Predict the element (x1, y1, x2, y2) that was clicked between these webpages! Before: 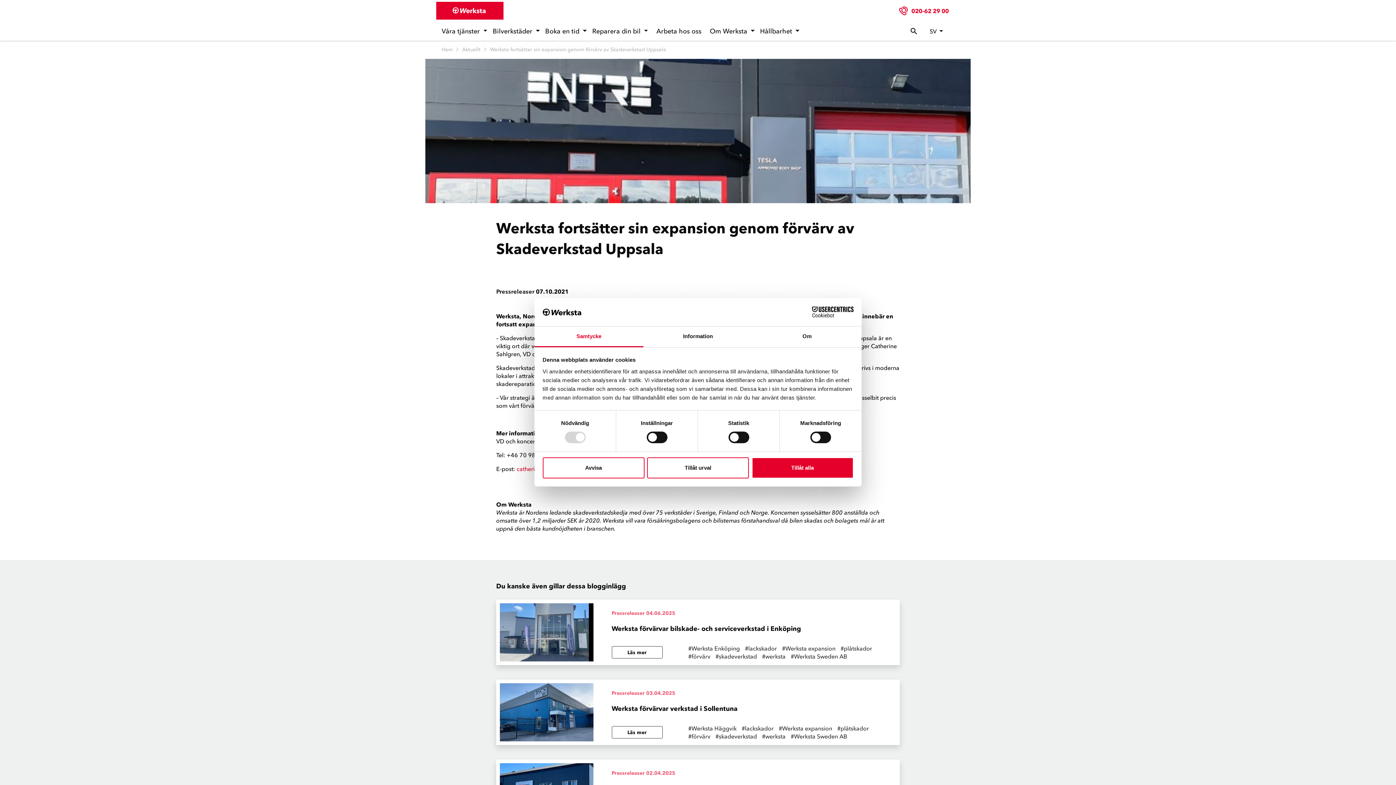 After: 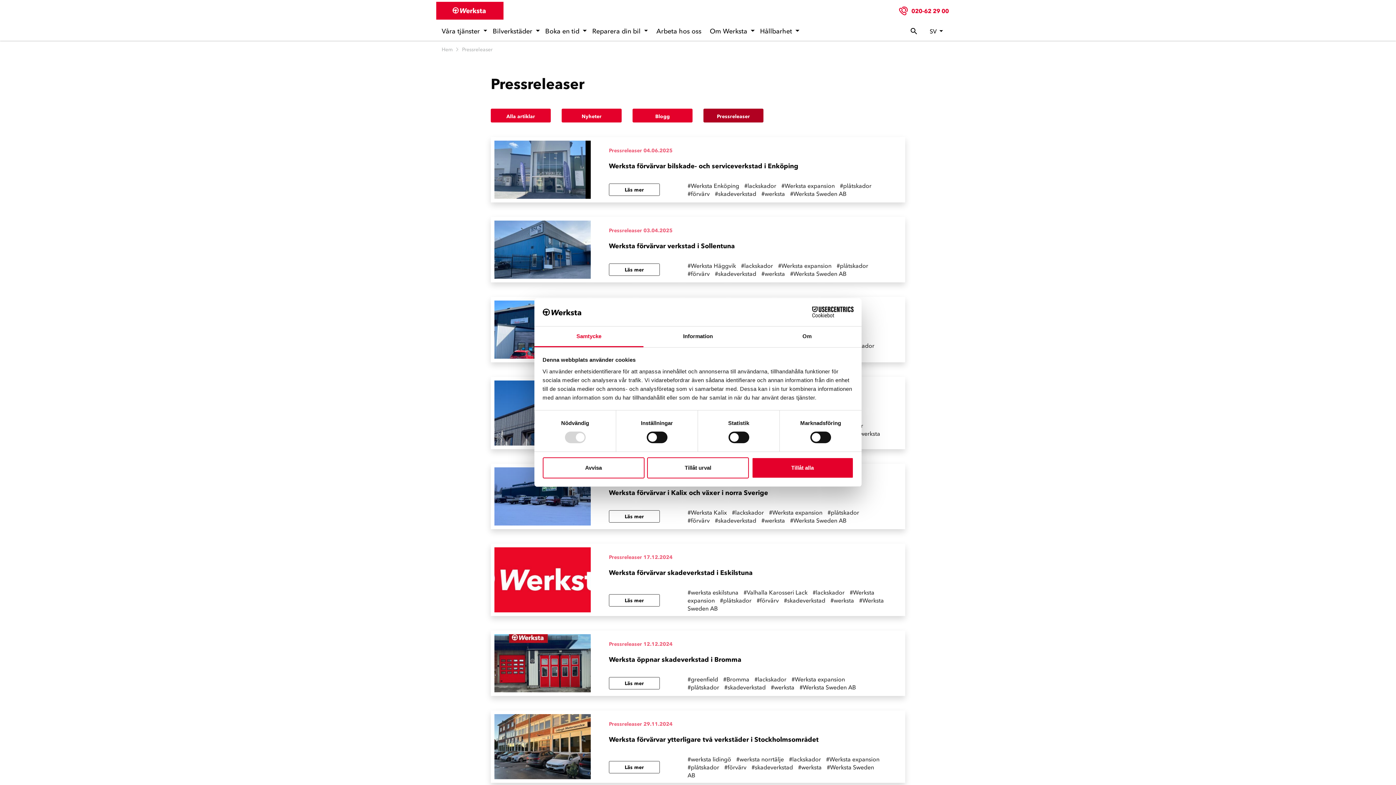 Action: bbox: (496, 287, 534, 295) label: Pressreleaser